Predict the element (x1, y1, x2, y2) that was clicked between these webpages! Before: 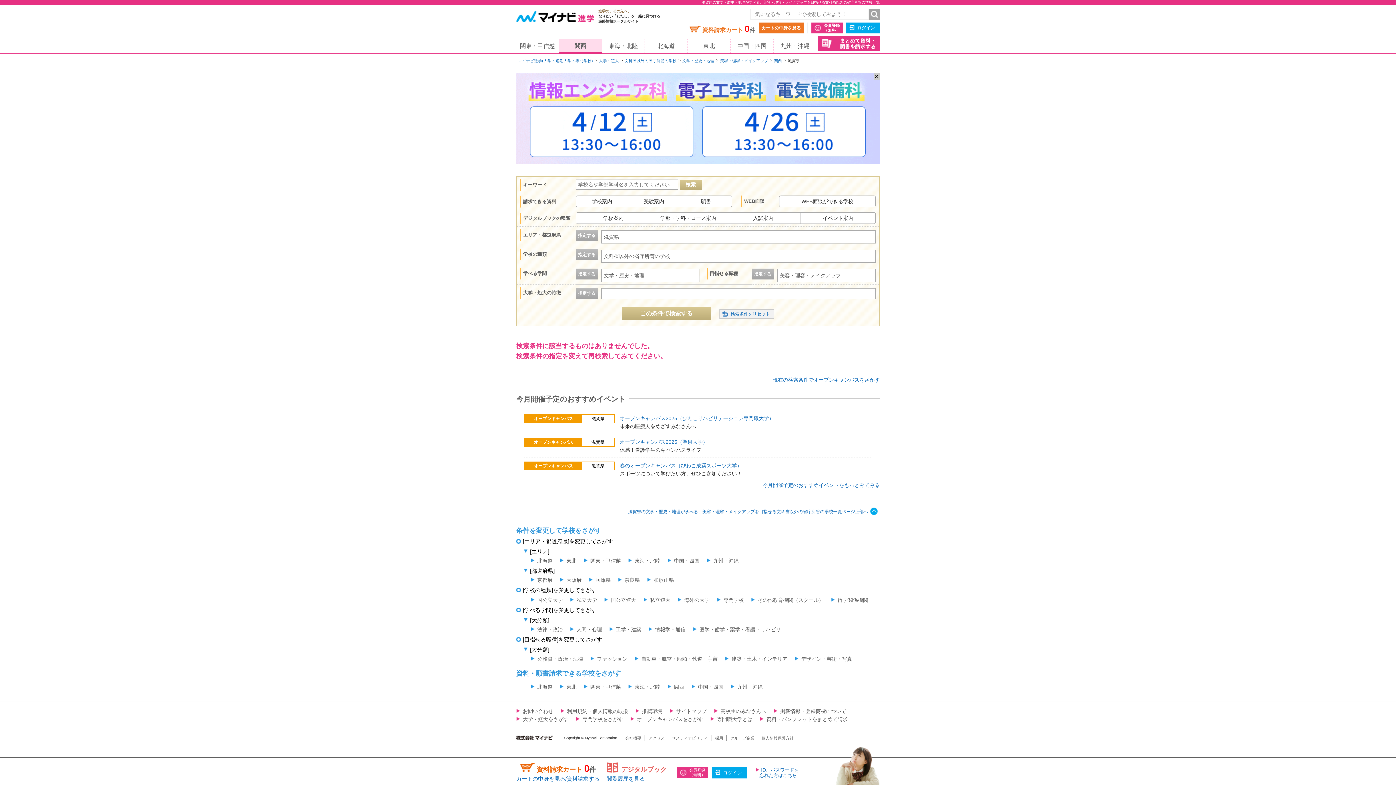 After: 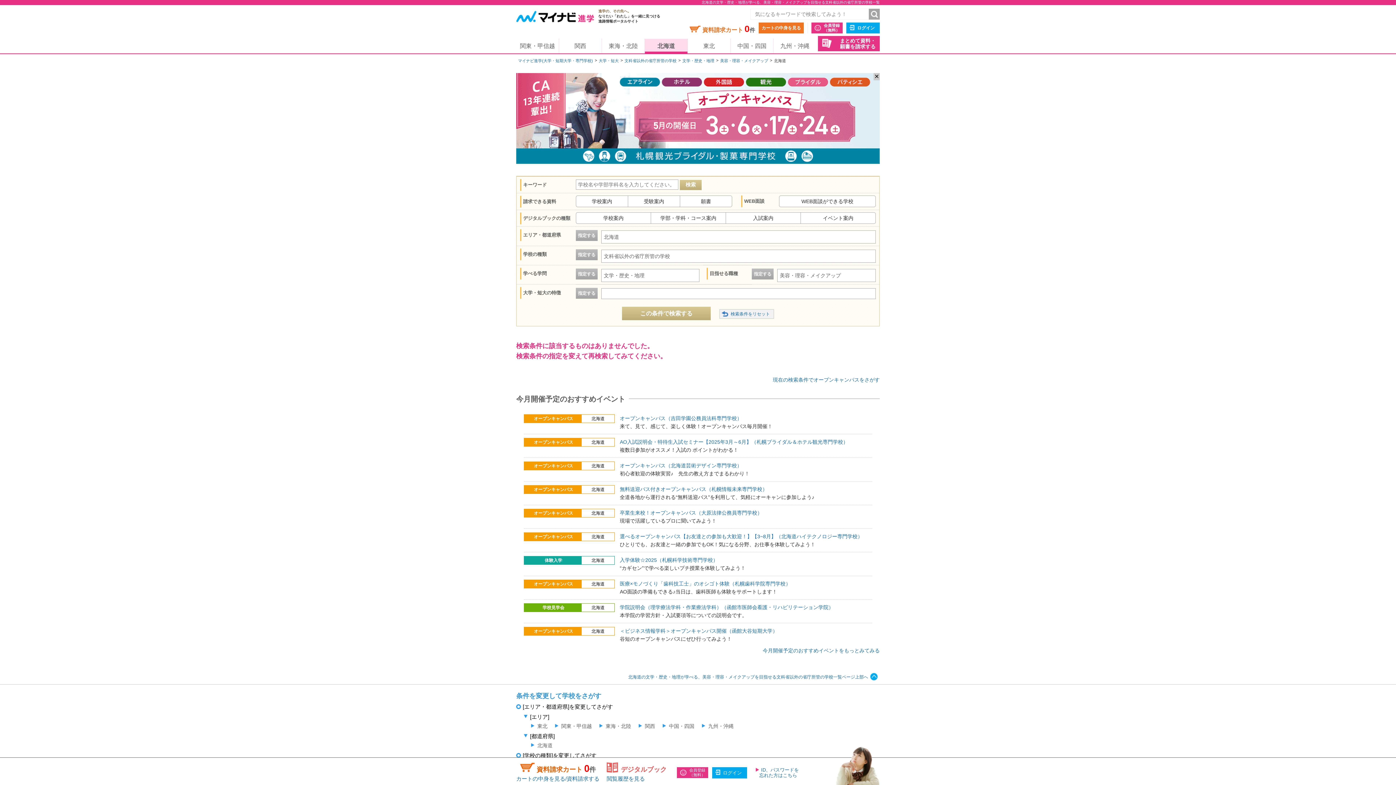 Action: label: 北海道 bbox: (530, 558, 552, 563)